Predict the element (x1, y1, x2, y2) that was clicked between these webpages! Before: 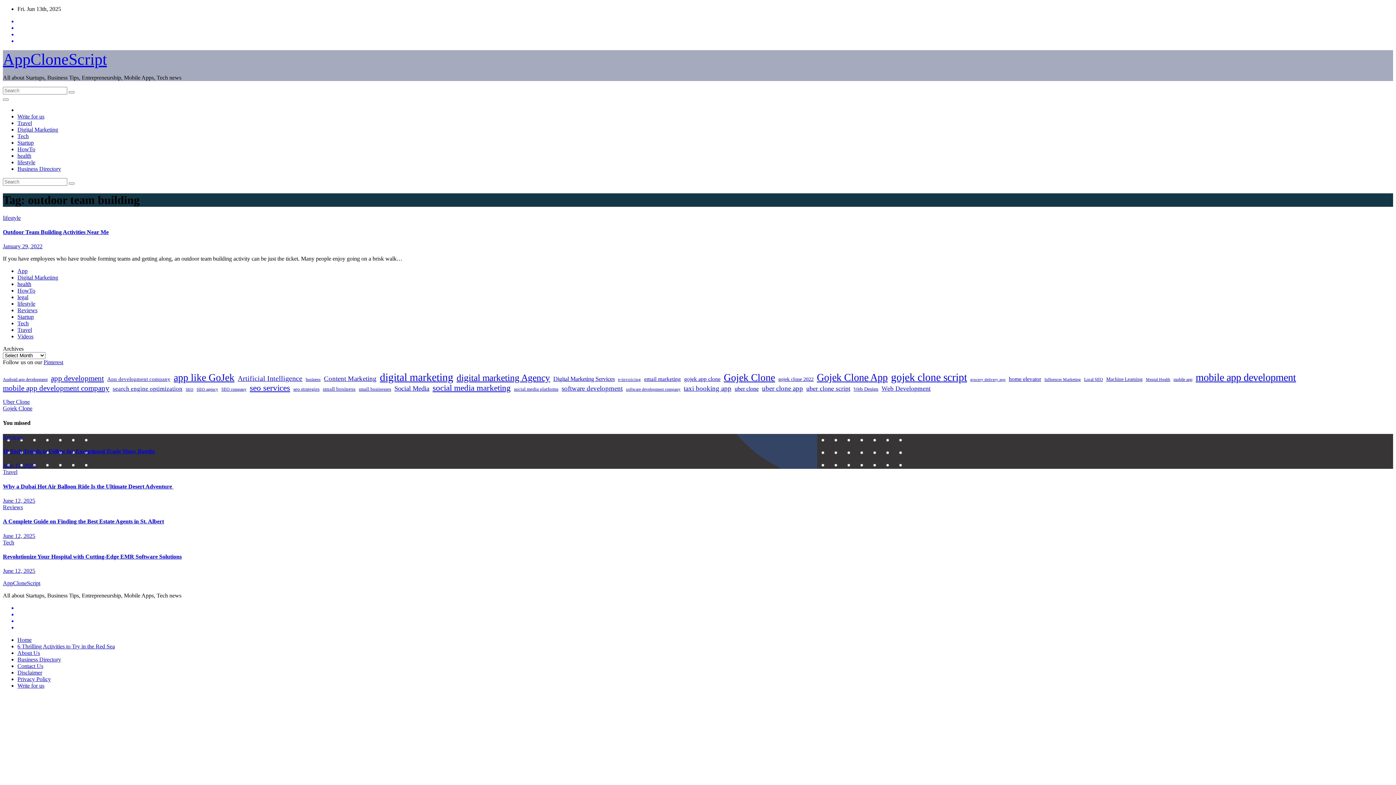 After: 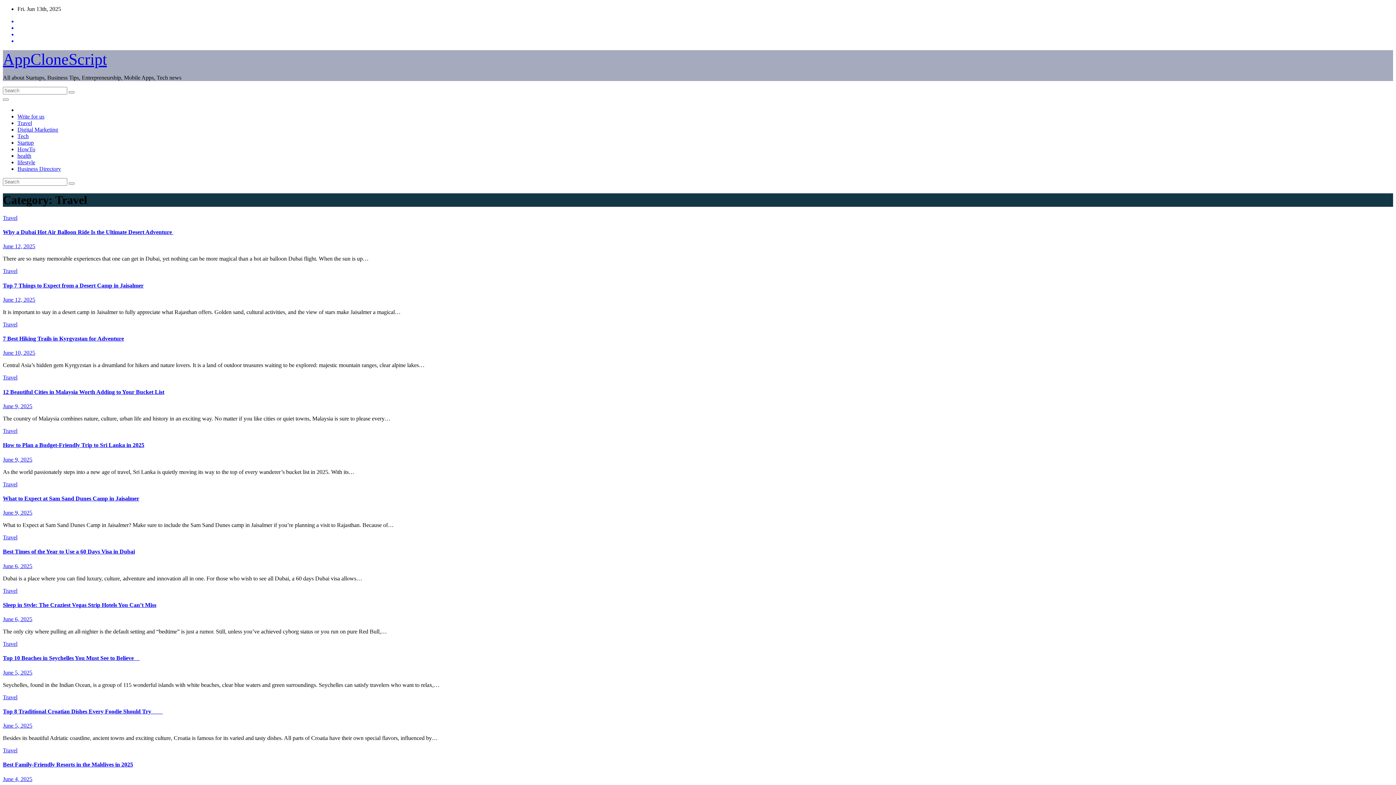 Action: label: Travel bbox: (17, 120, 32, 126)